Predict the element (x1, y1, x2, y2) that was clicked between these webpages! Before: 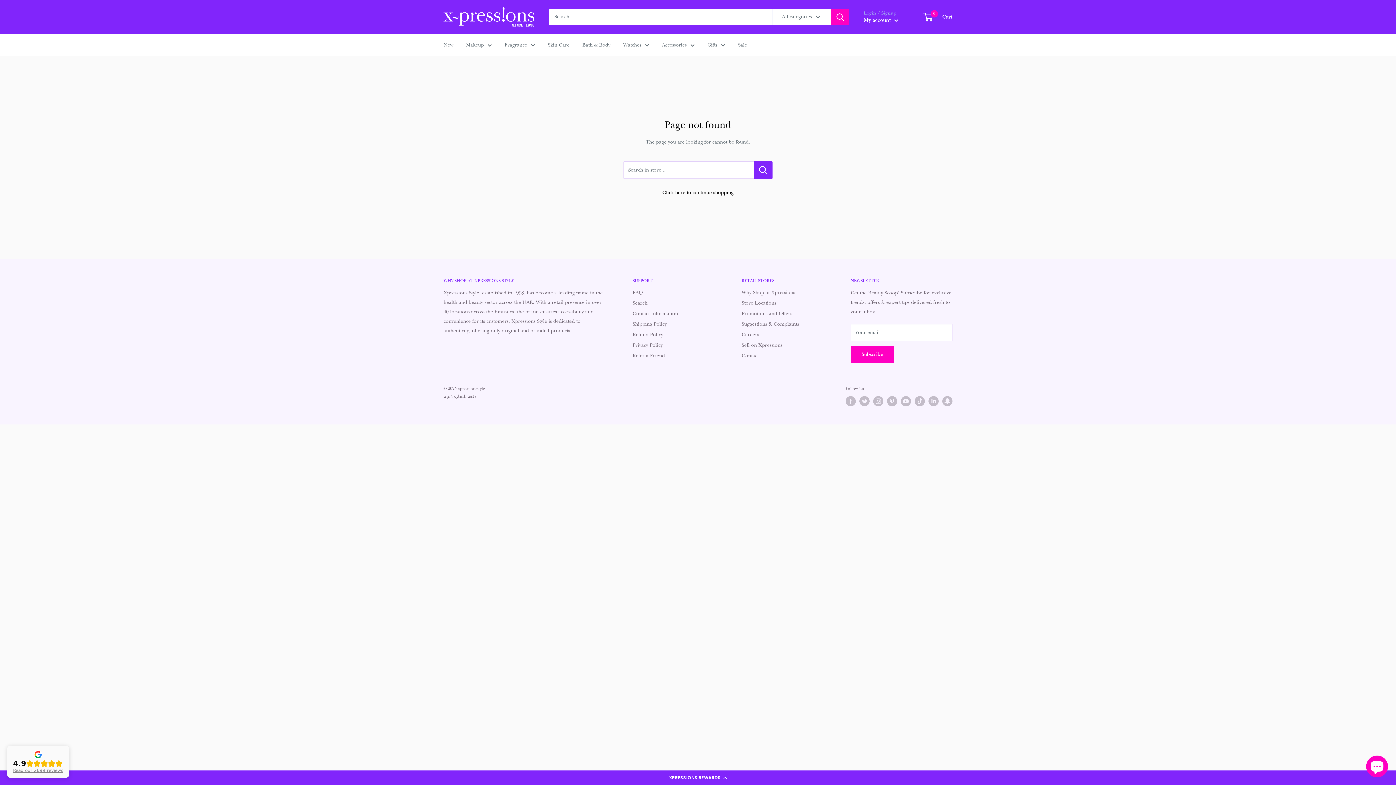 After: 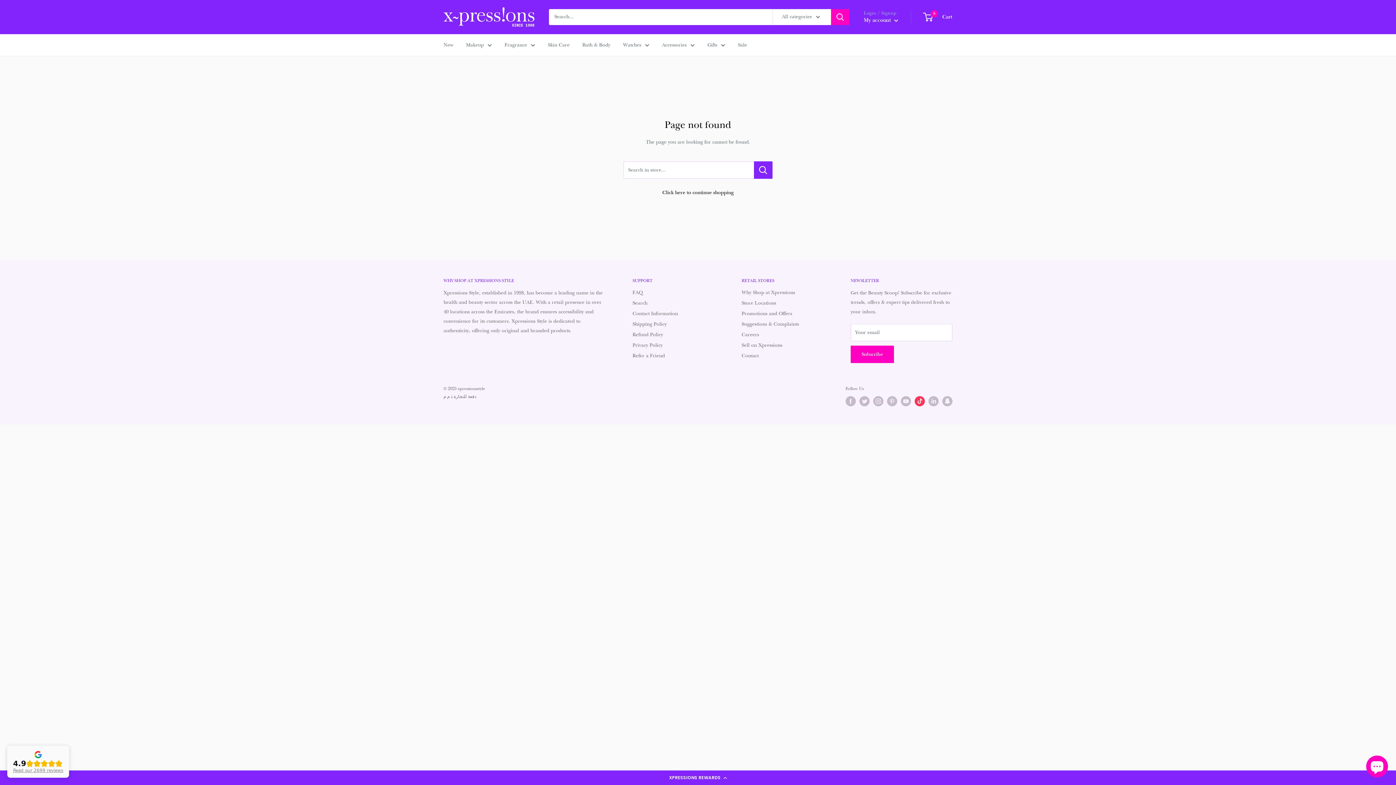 Action: bbox: (914, 396, 925, 406) label: Follow us on TikTok